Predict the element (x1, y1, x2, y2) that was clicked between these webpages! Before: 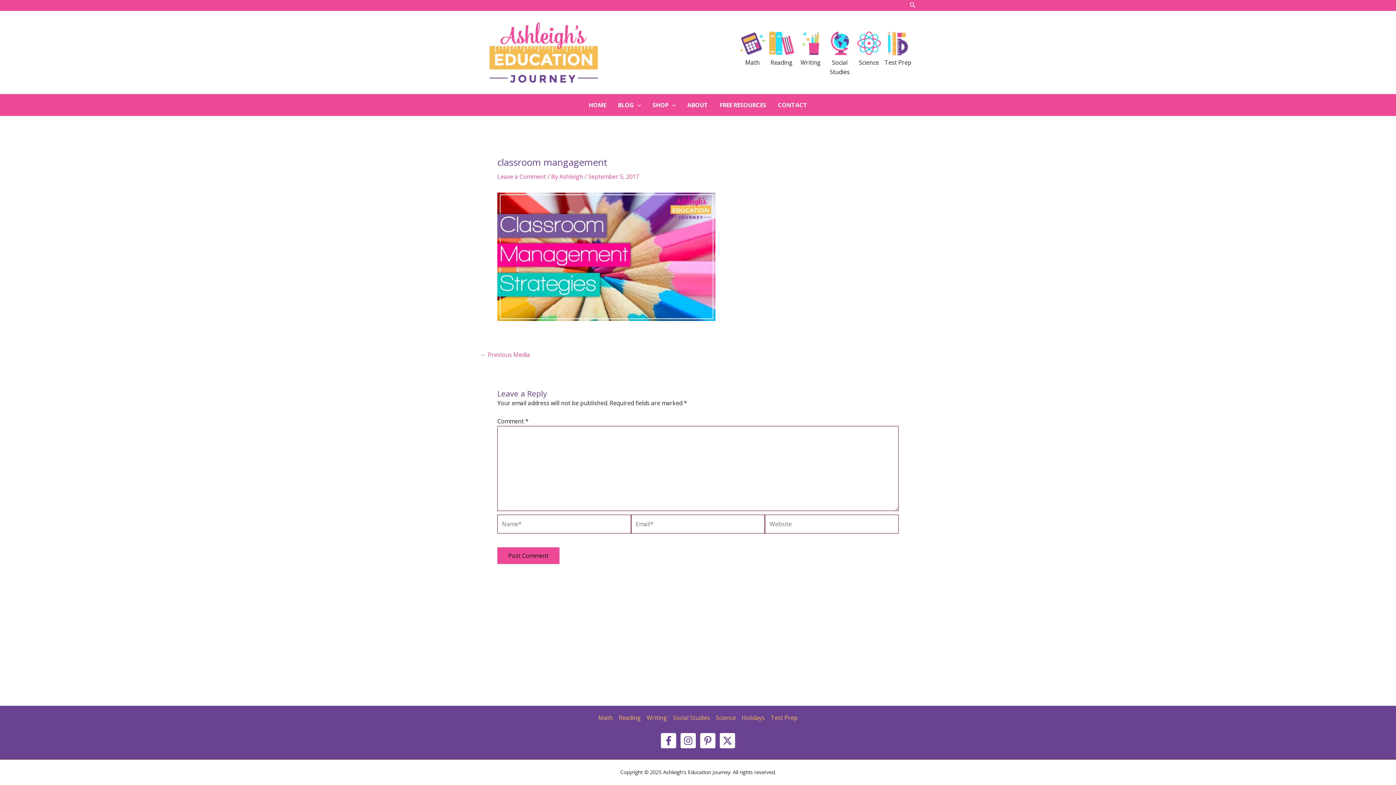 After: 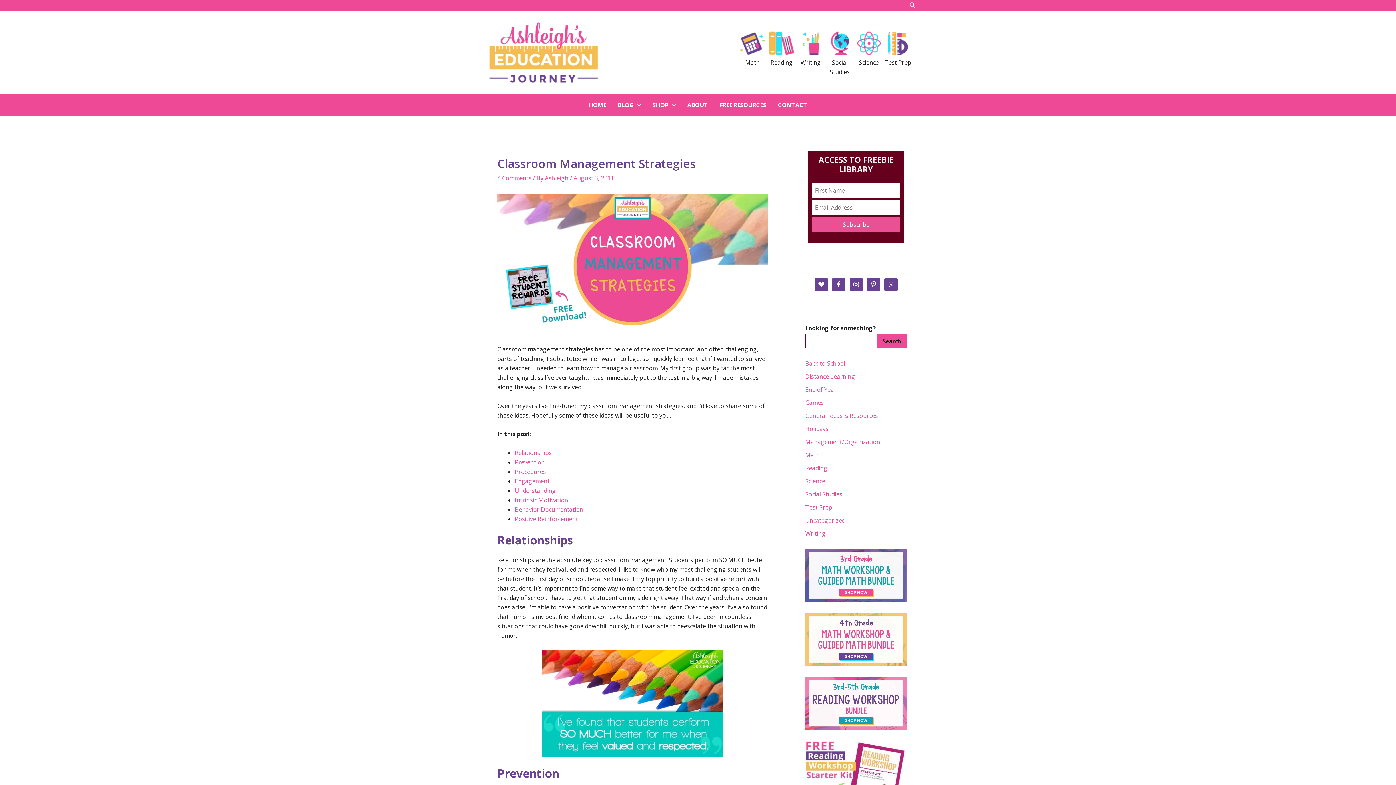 Action: bbox: (480, 351, 530, 357) label: ← Previous Media